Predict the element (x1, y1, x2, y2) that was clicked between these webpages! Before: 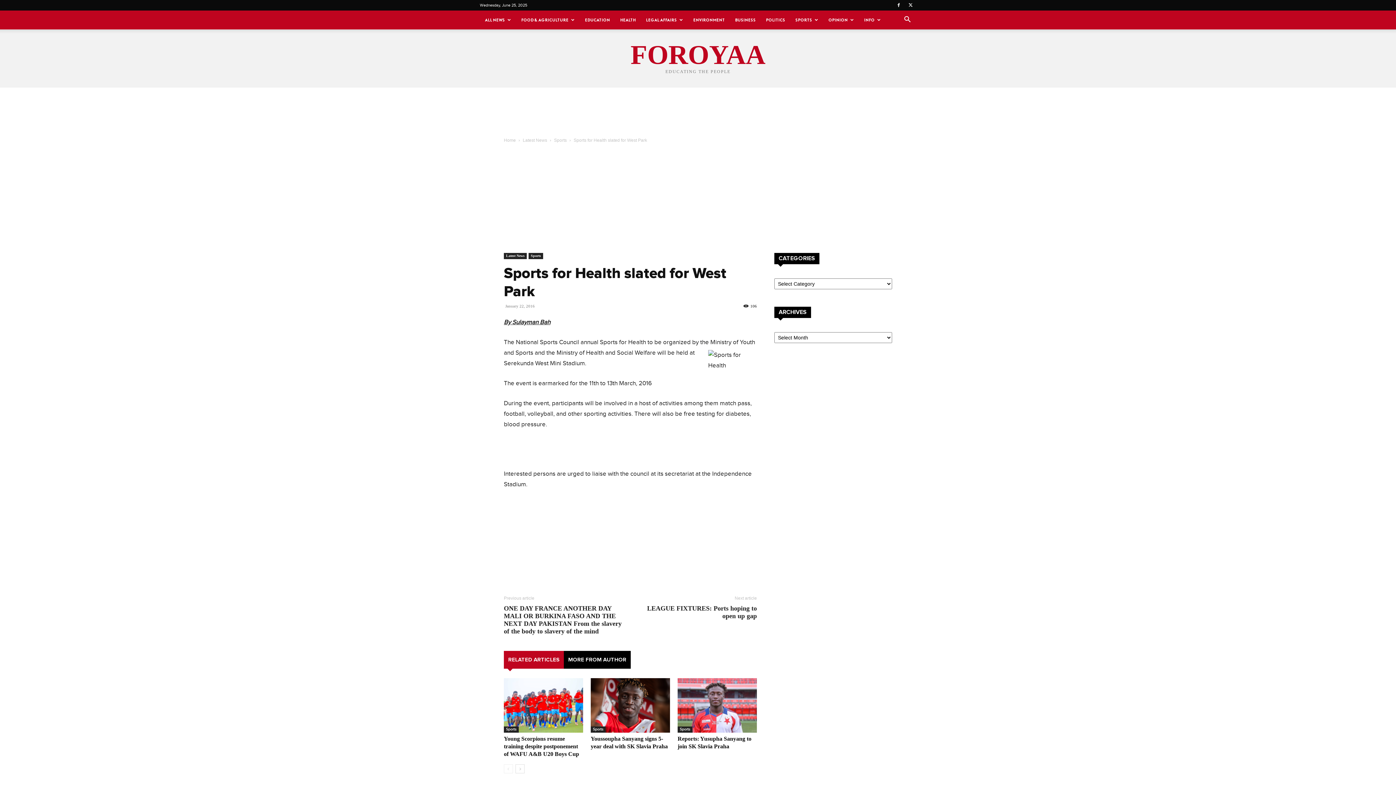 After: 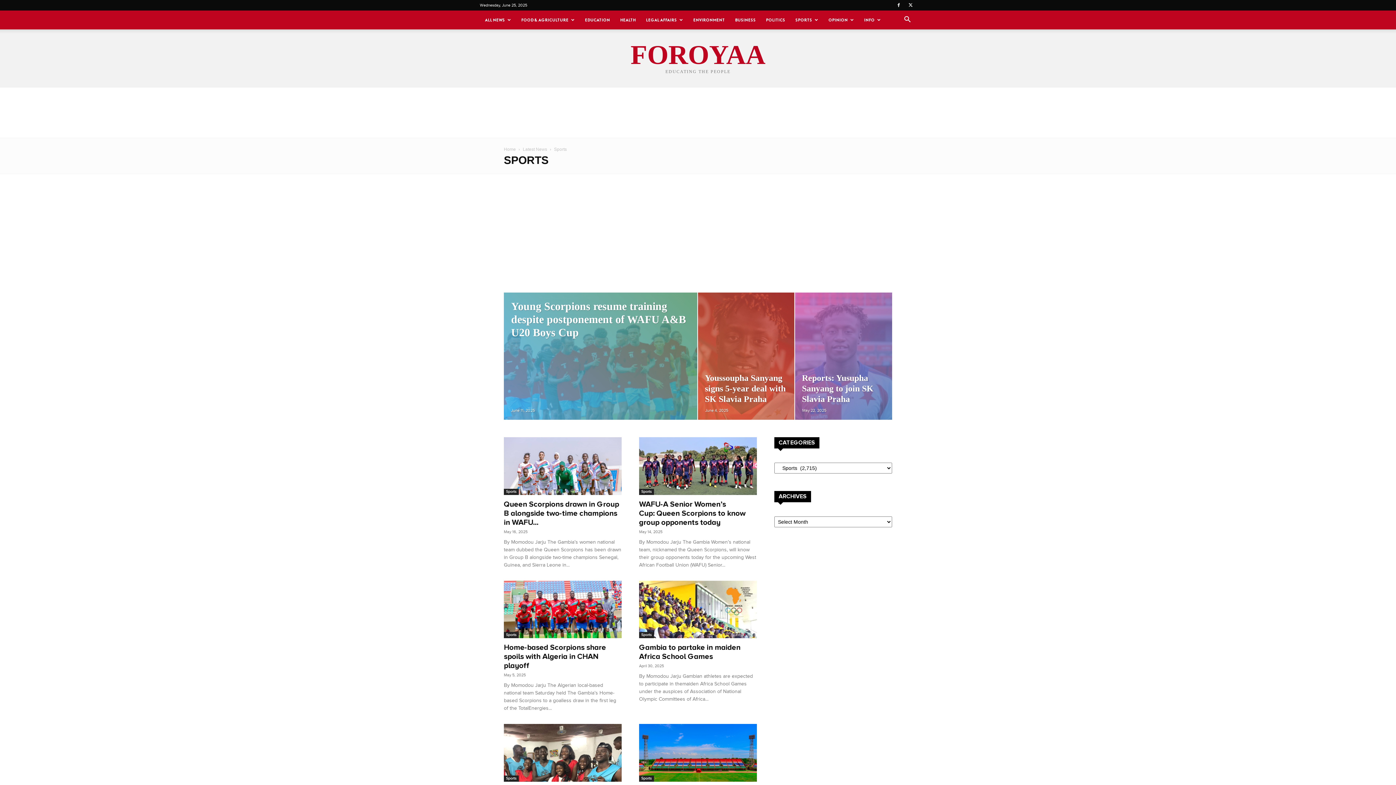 Action: bbox: (554, 137, 566, 142) label: Sports